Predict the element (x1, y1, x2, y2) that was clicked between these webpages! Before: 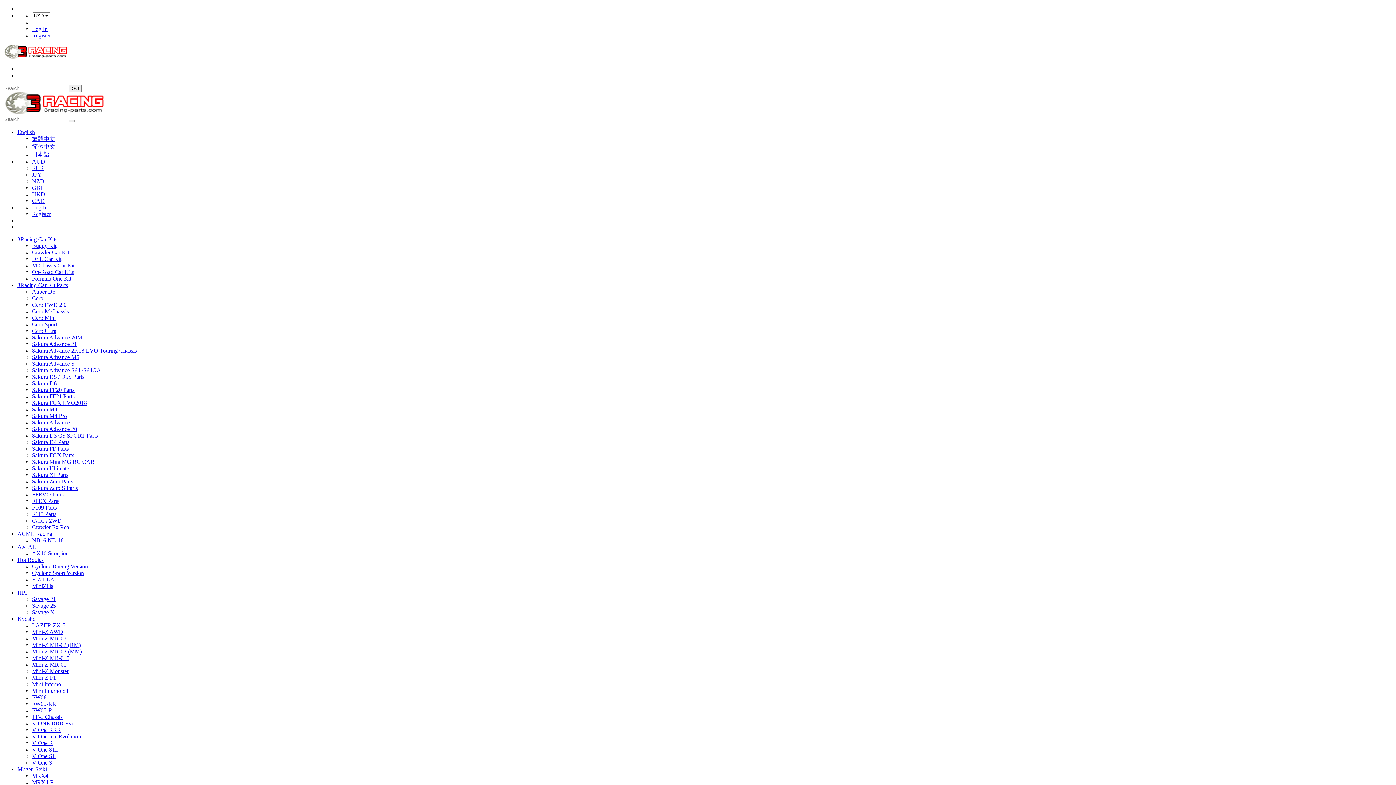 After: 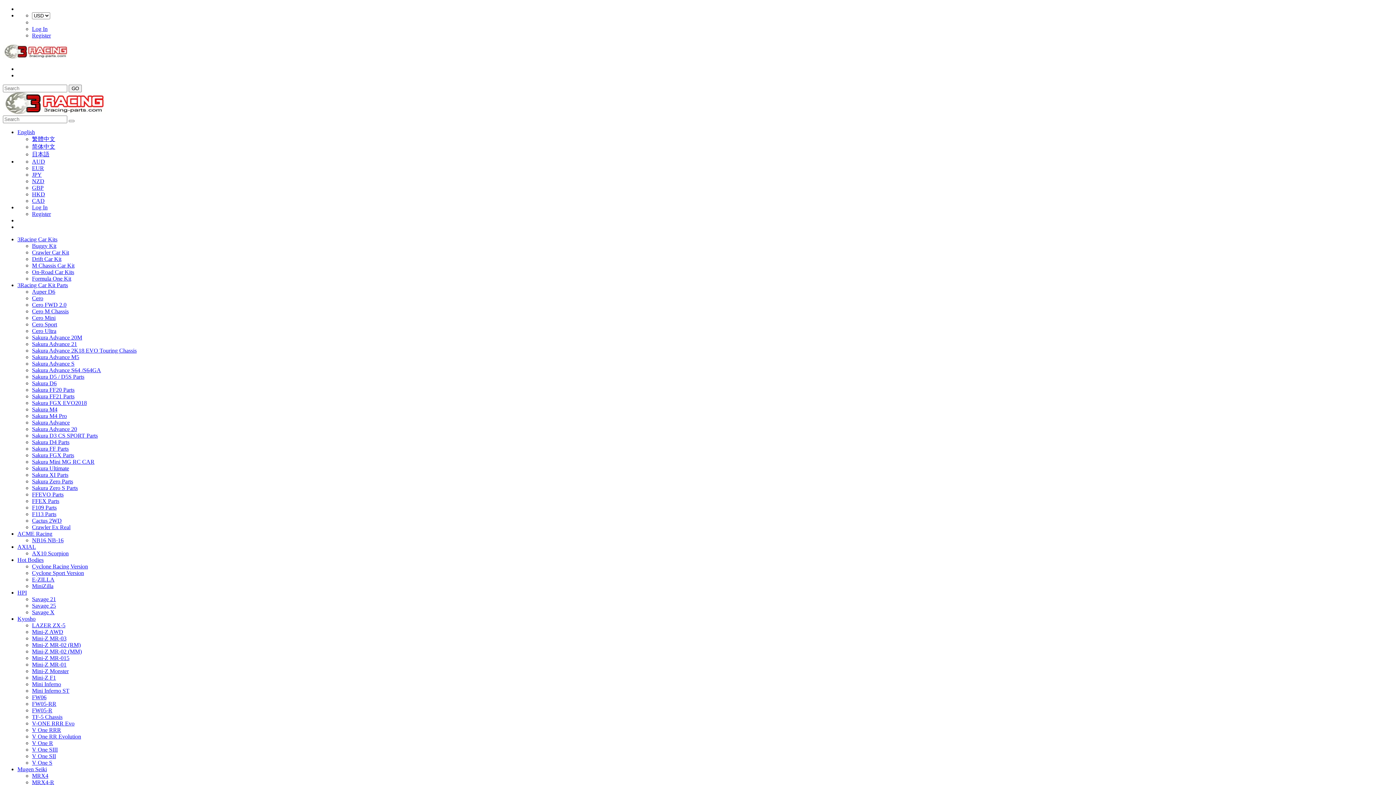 Action: bbox: (32, 275, 71, 281) label: Formula One Kit